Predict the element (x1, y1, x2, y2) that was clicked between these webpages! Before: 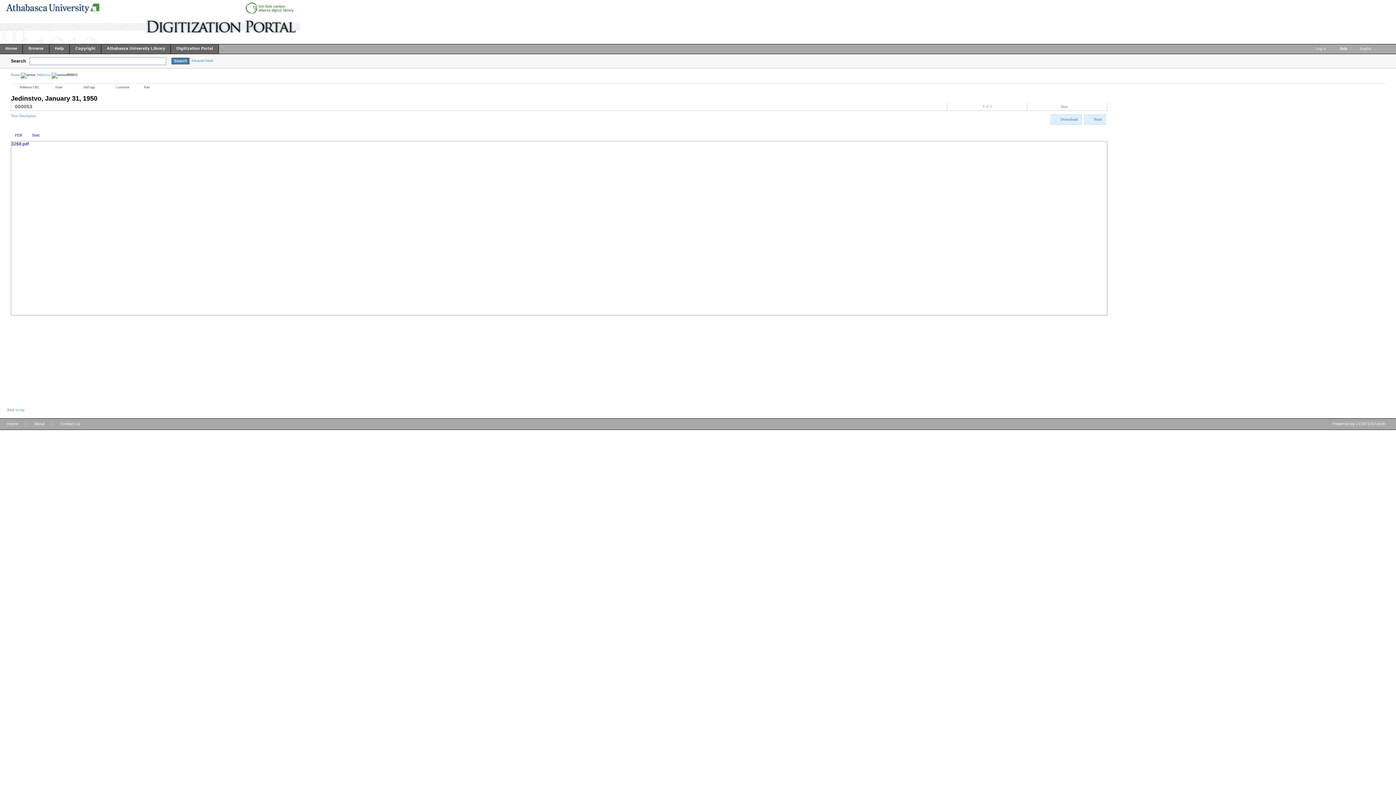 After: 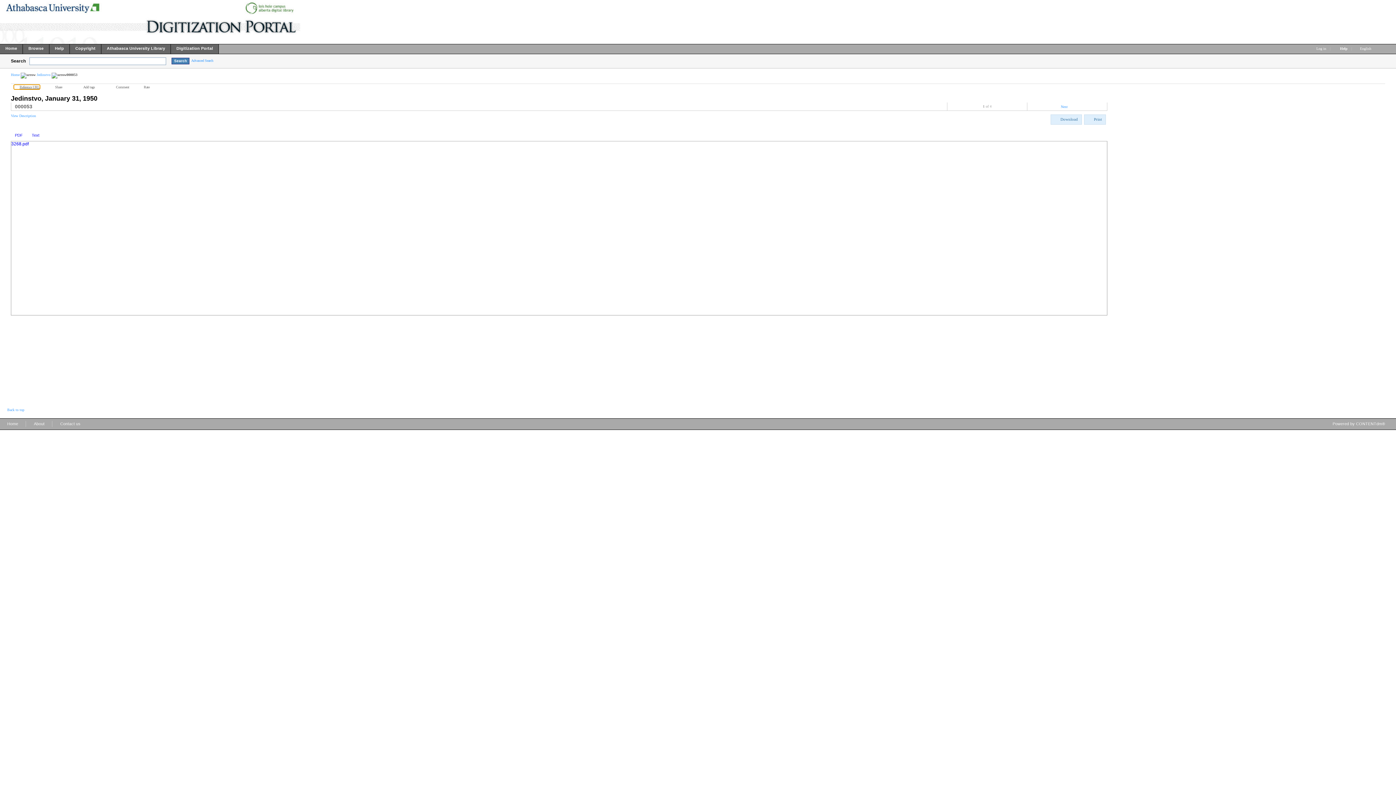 Action: bbox: (14, 85, 39, 89) label: Reference URL